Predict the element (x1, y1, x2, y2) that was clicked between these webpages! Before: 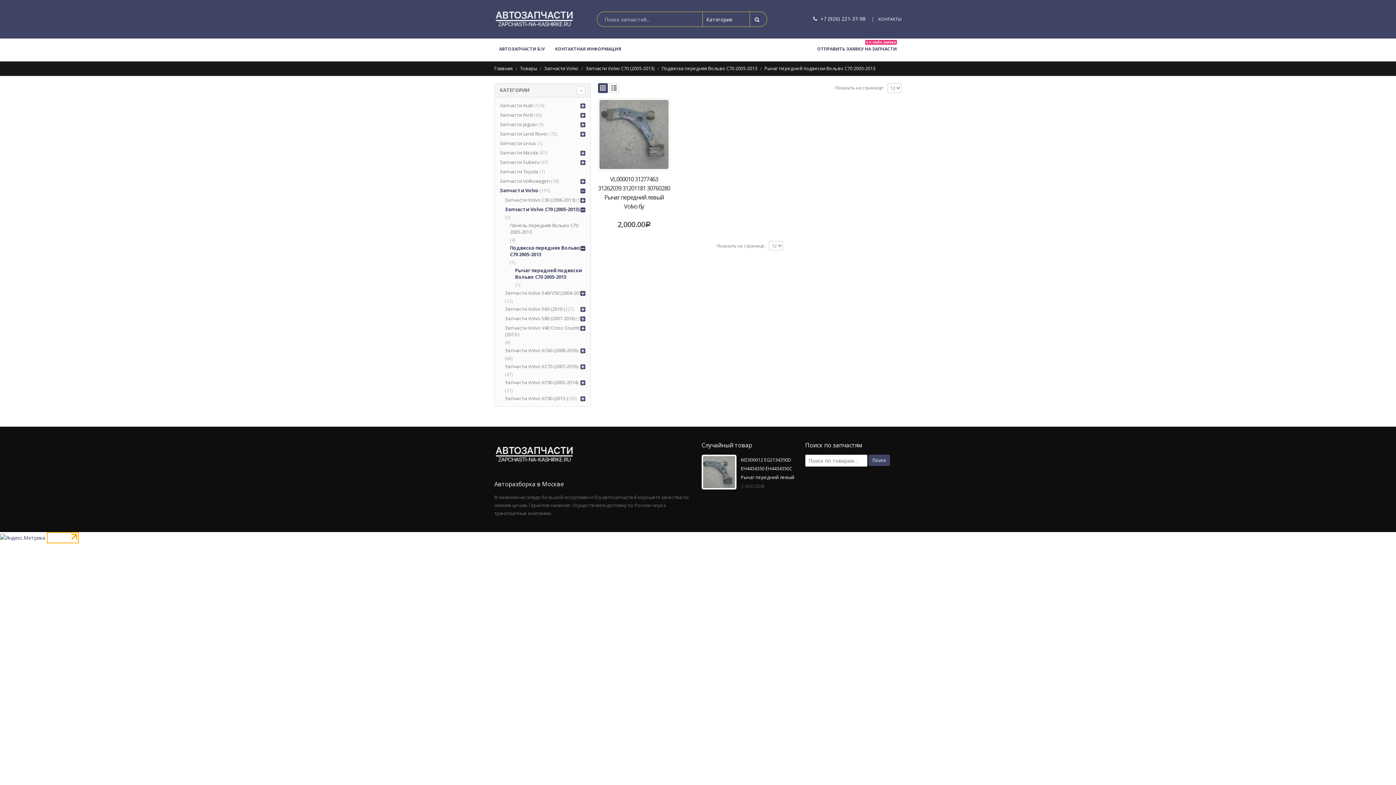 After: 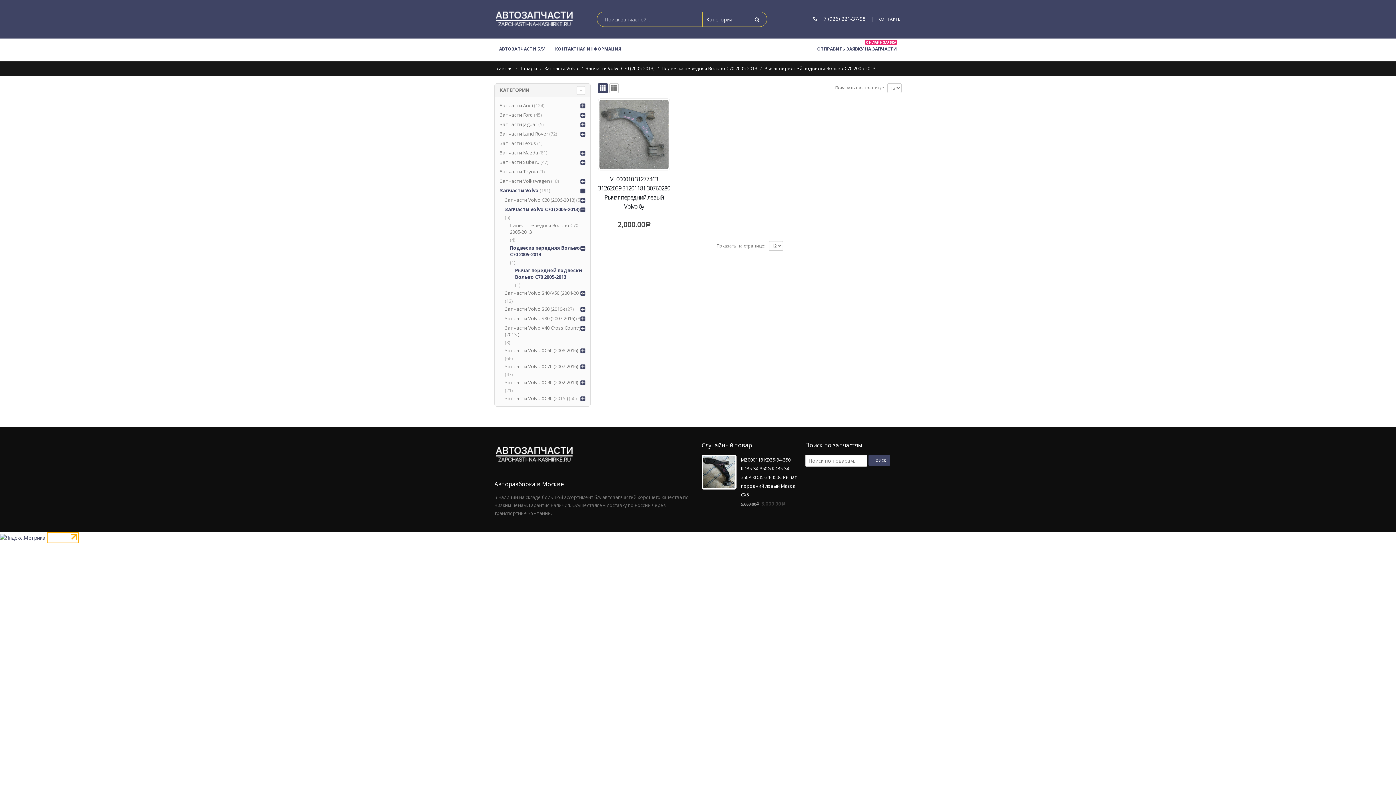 Action: bbox: (515, 265, 585, 281) label: Рычаг передней подвески Вольво С70 2005-2013